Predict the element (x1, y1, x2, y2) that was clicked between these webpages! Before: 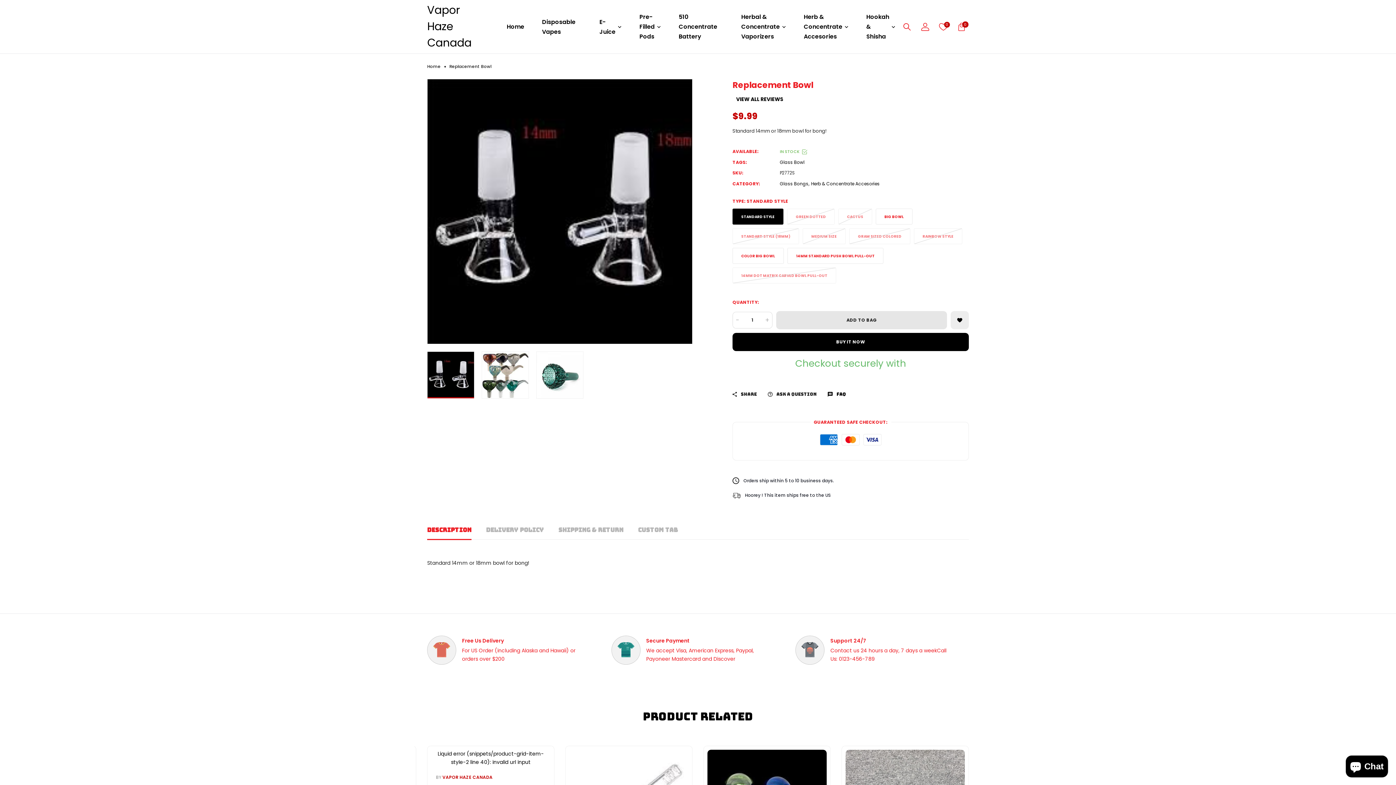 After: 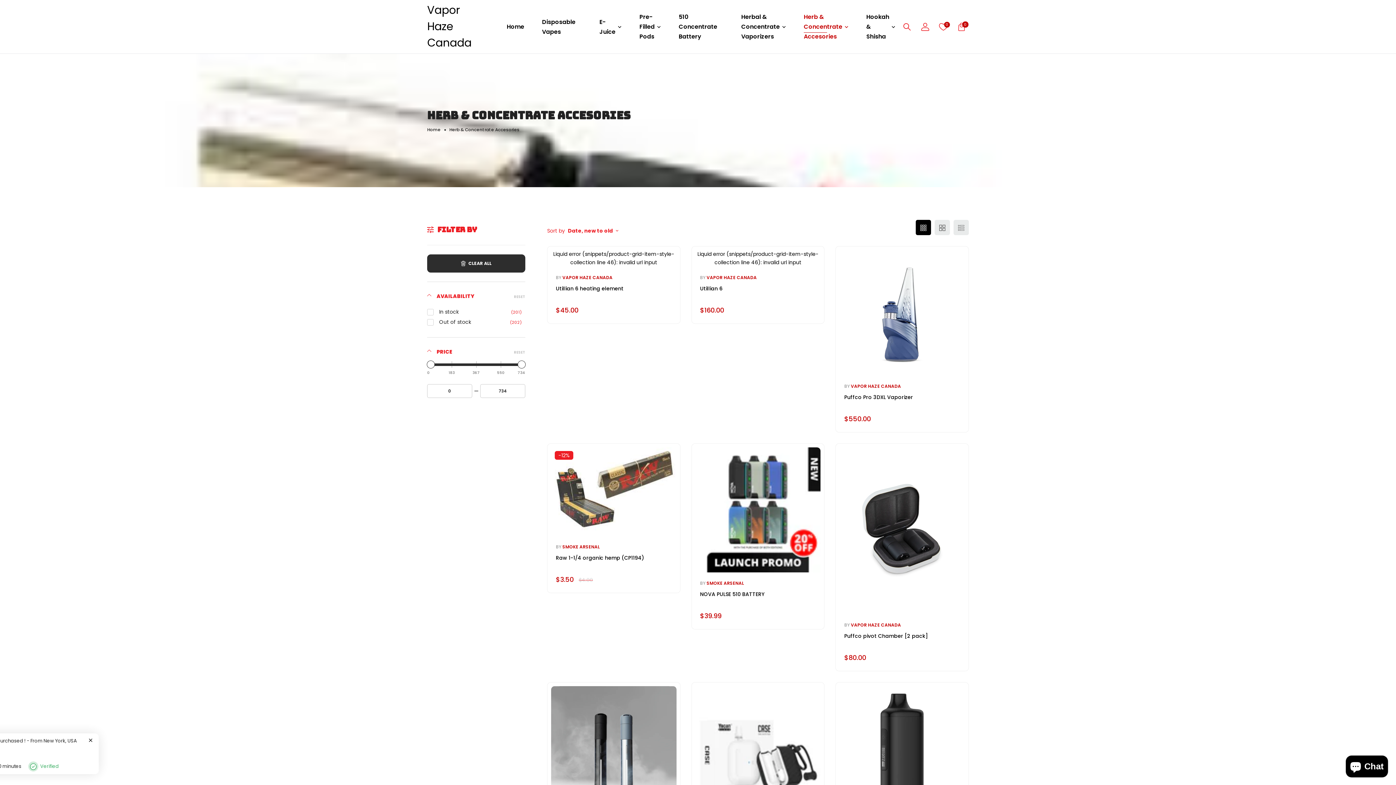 Action: label: Herb & Concentrate Accesories bbox: (811, 180, 880, 186)